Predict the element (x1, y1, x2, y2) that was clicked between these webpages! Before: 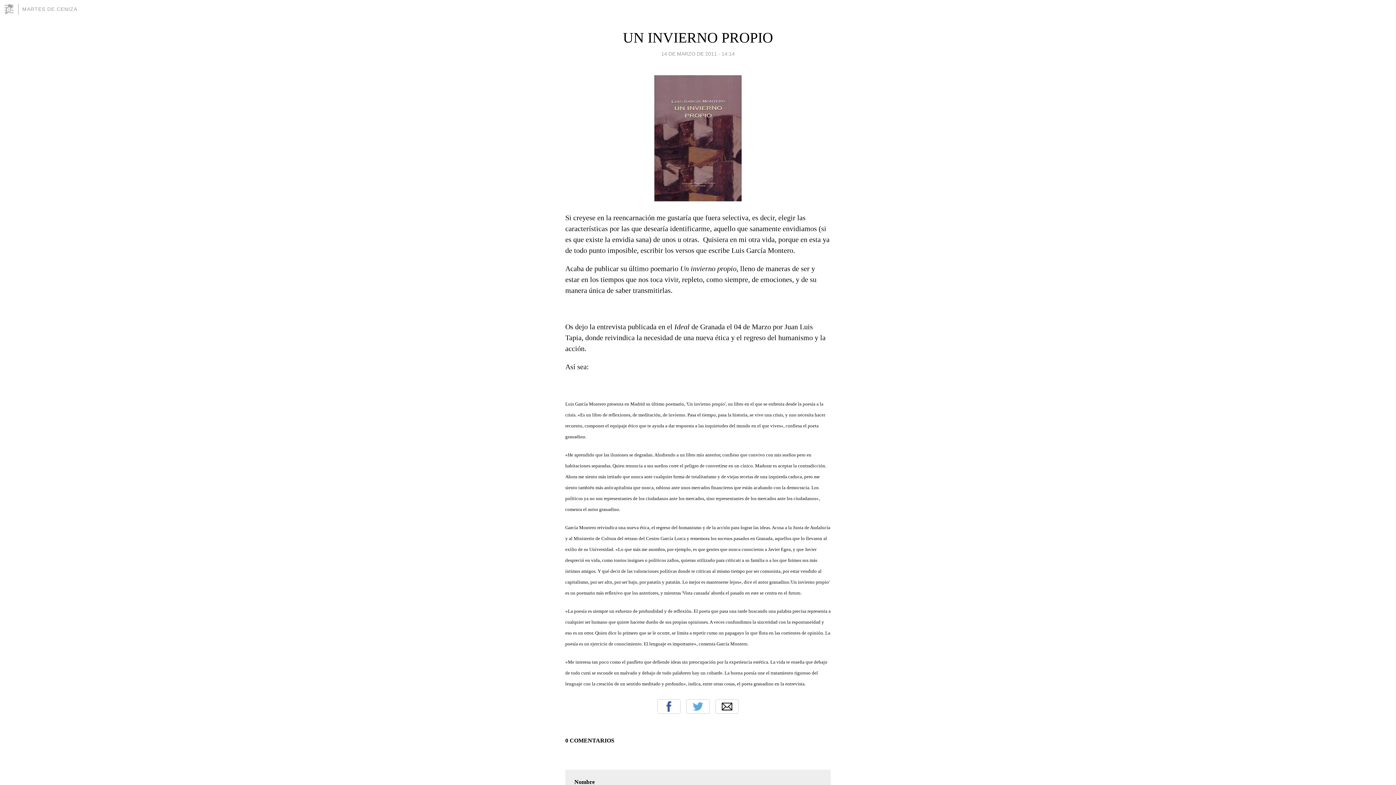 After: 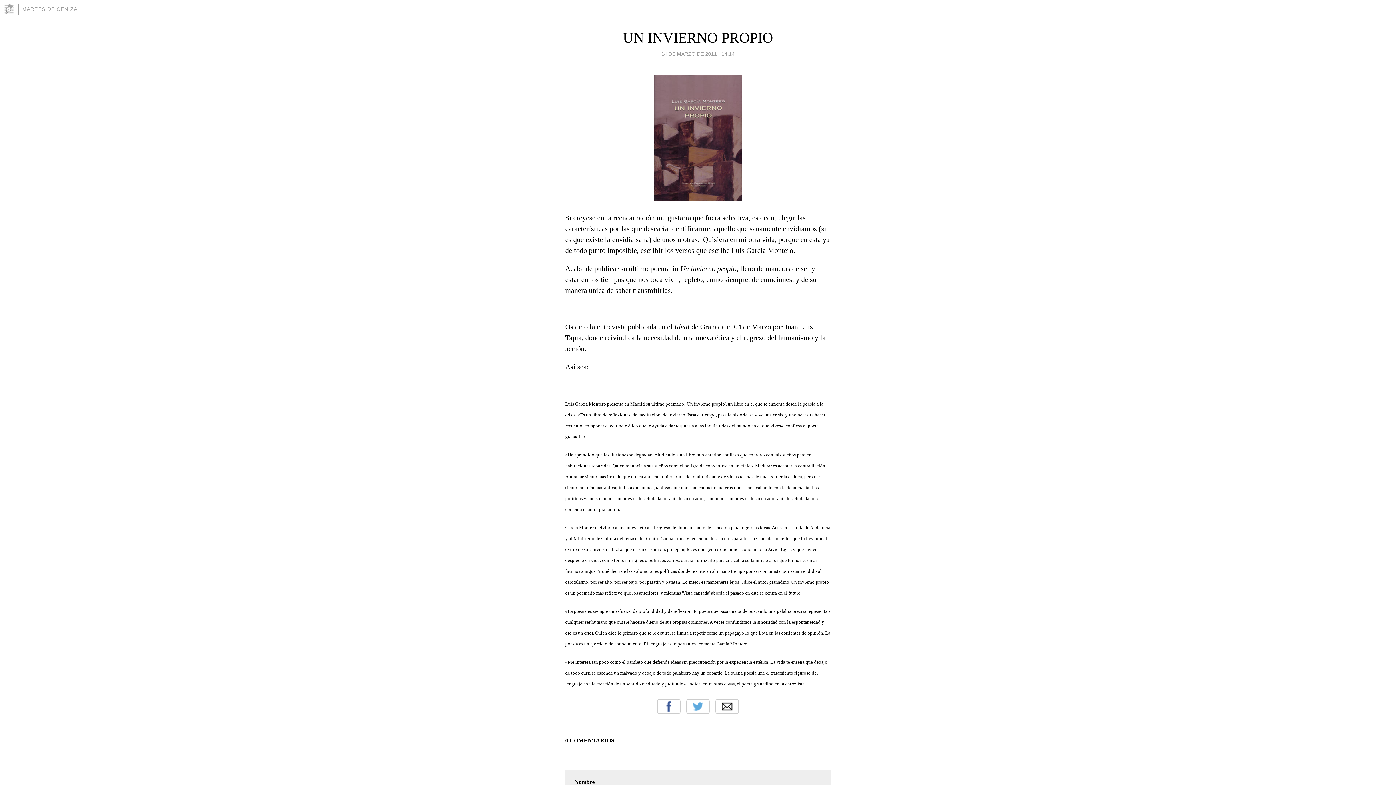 Action: label: UN INVIERNO PROPIO bbox: (623, 29, 773, 45)